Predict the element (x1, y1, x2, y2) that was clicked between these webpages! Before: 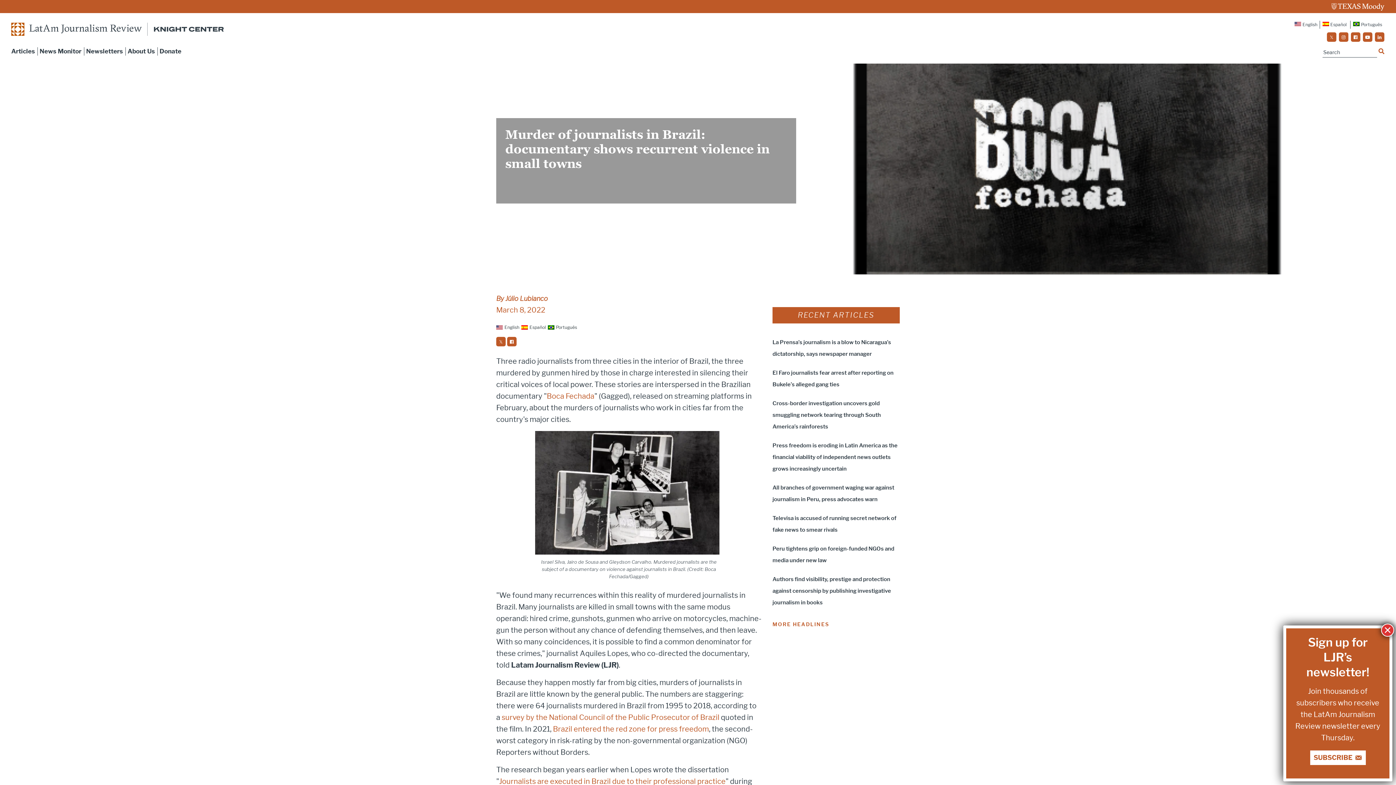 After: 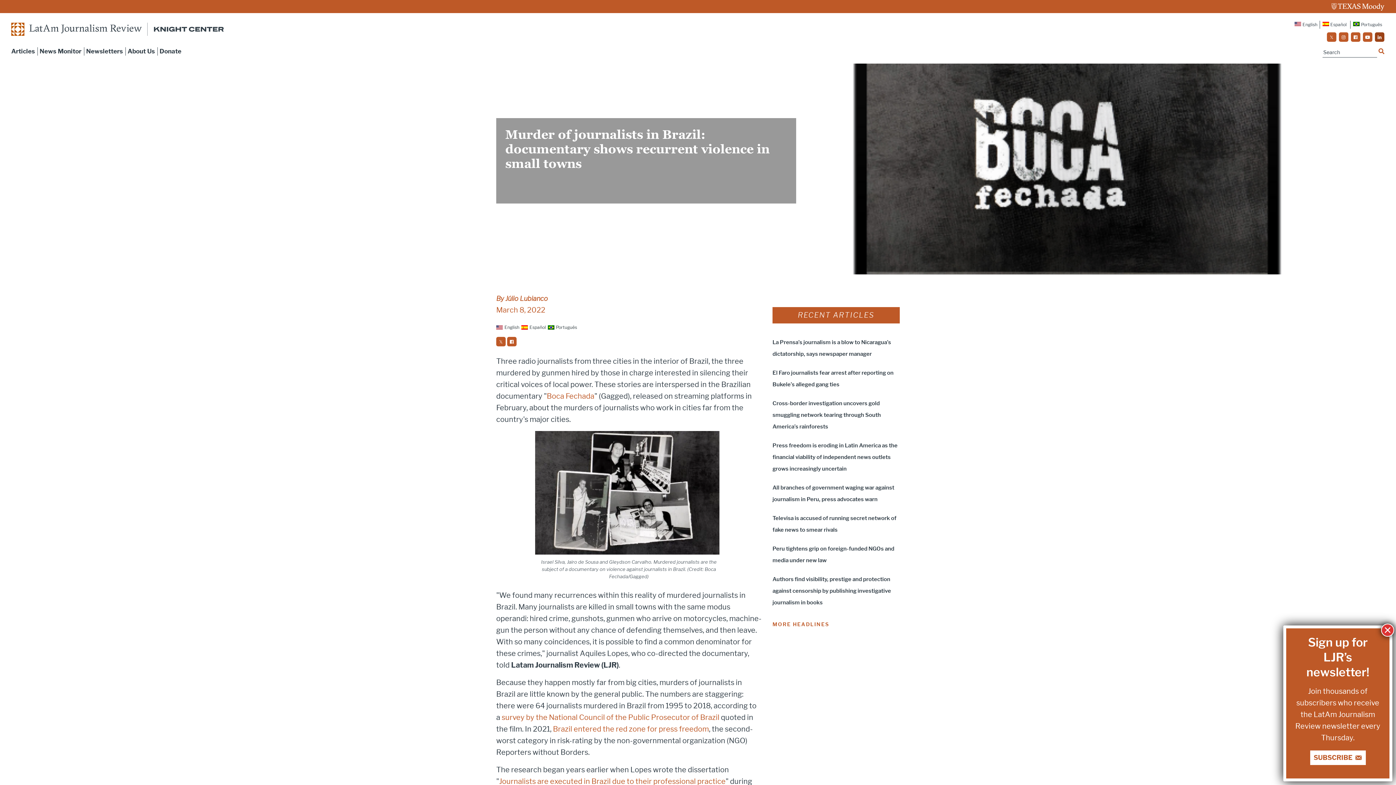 Action: label: social bbox: (1375, 32, 1384, 41)